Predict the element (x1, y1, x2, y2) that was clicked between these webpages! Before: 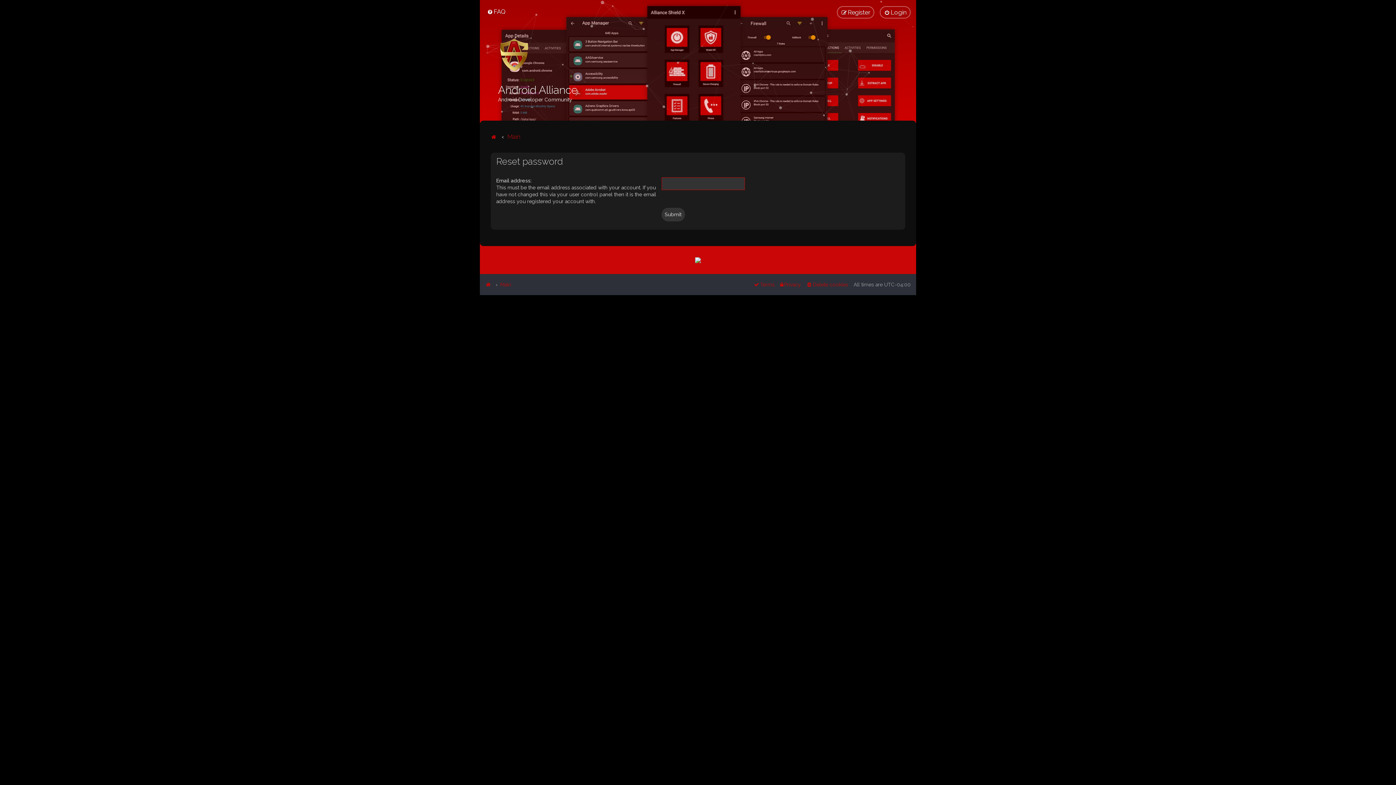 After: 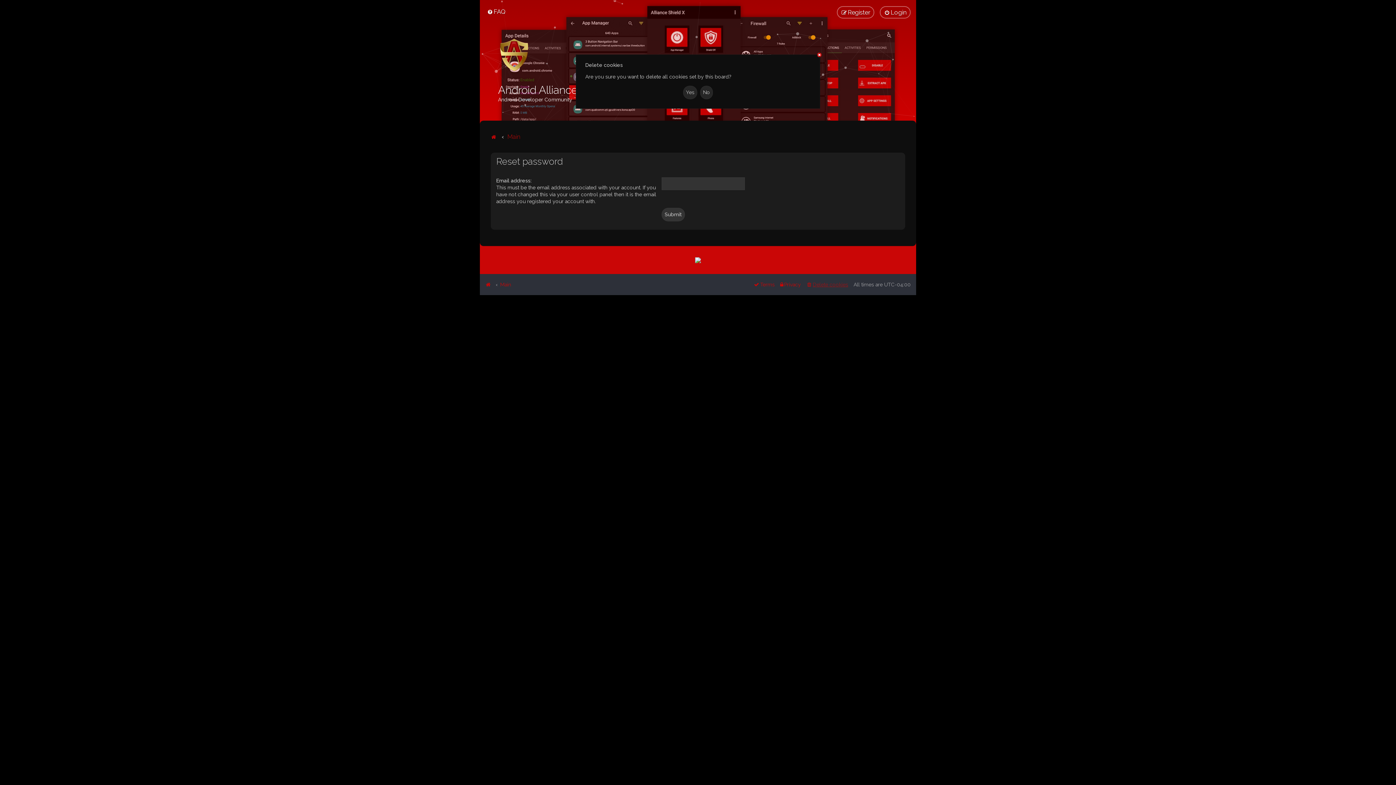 Action: bbox: (806, 279, 848, 289) label: Delete cookies